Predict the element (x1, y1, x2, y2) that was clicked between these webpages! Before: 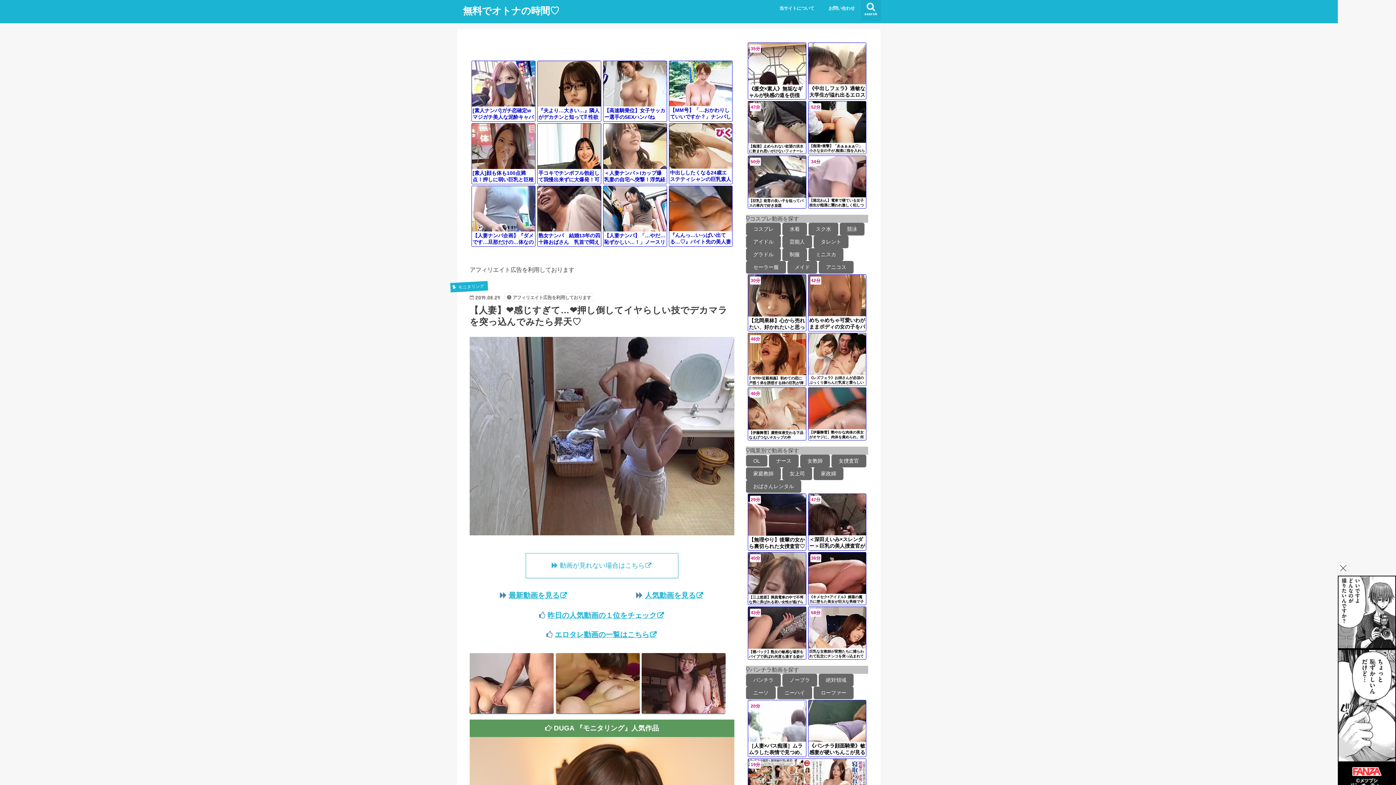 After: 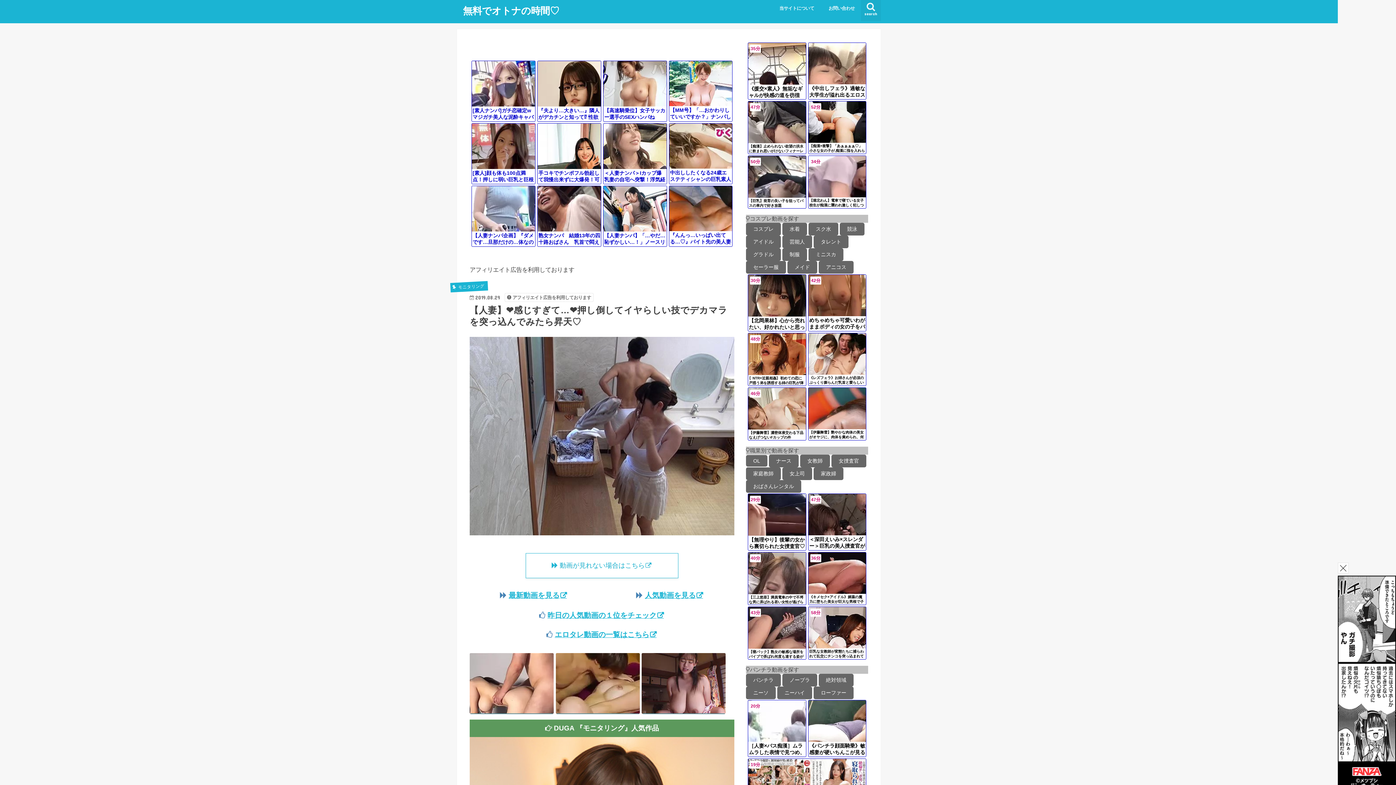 Action: label:  モニタリングの動画一覧 bbox: (470, 713, 553, 714)